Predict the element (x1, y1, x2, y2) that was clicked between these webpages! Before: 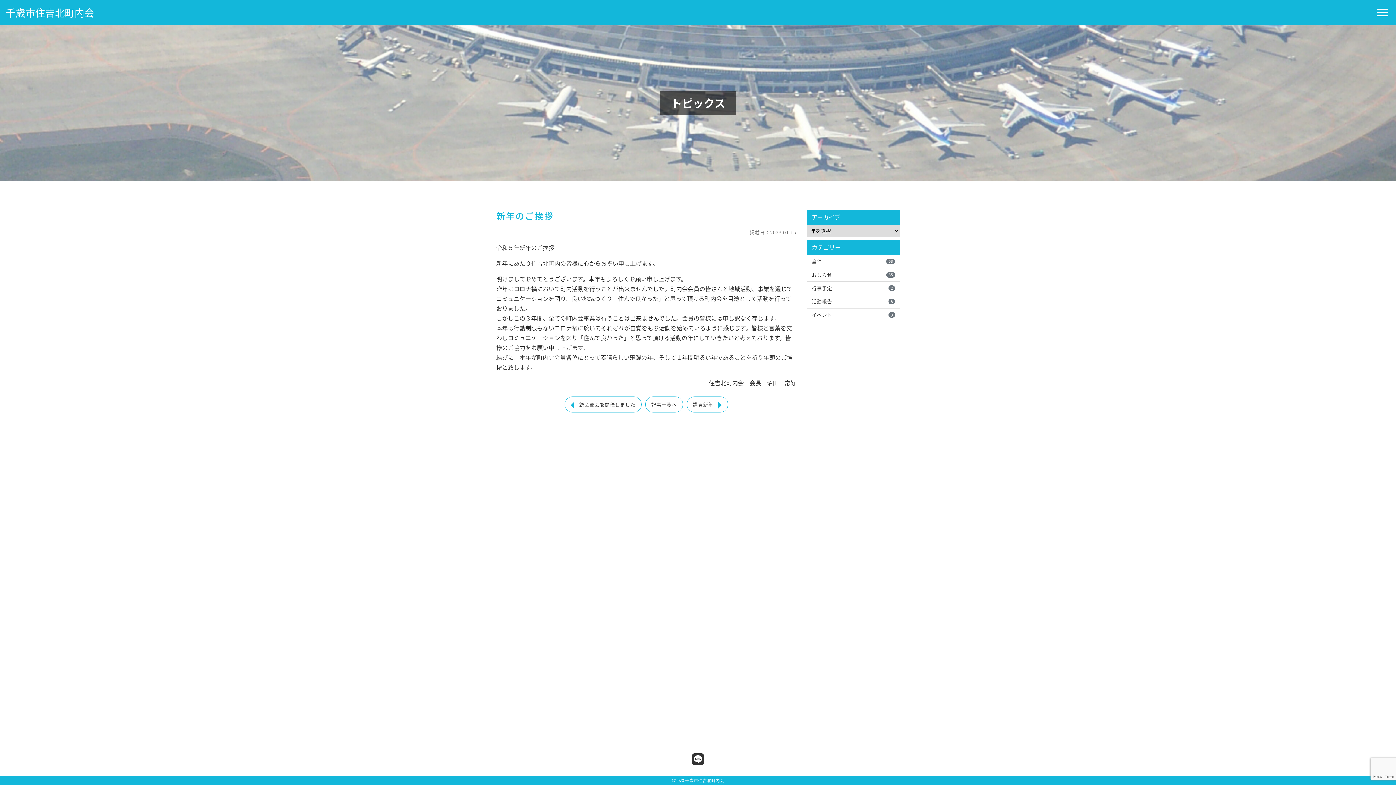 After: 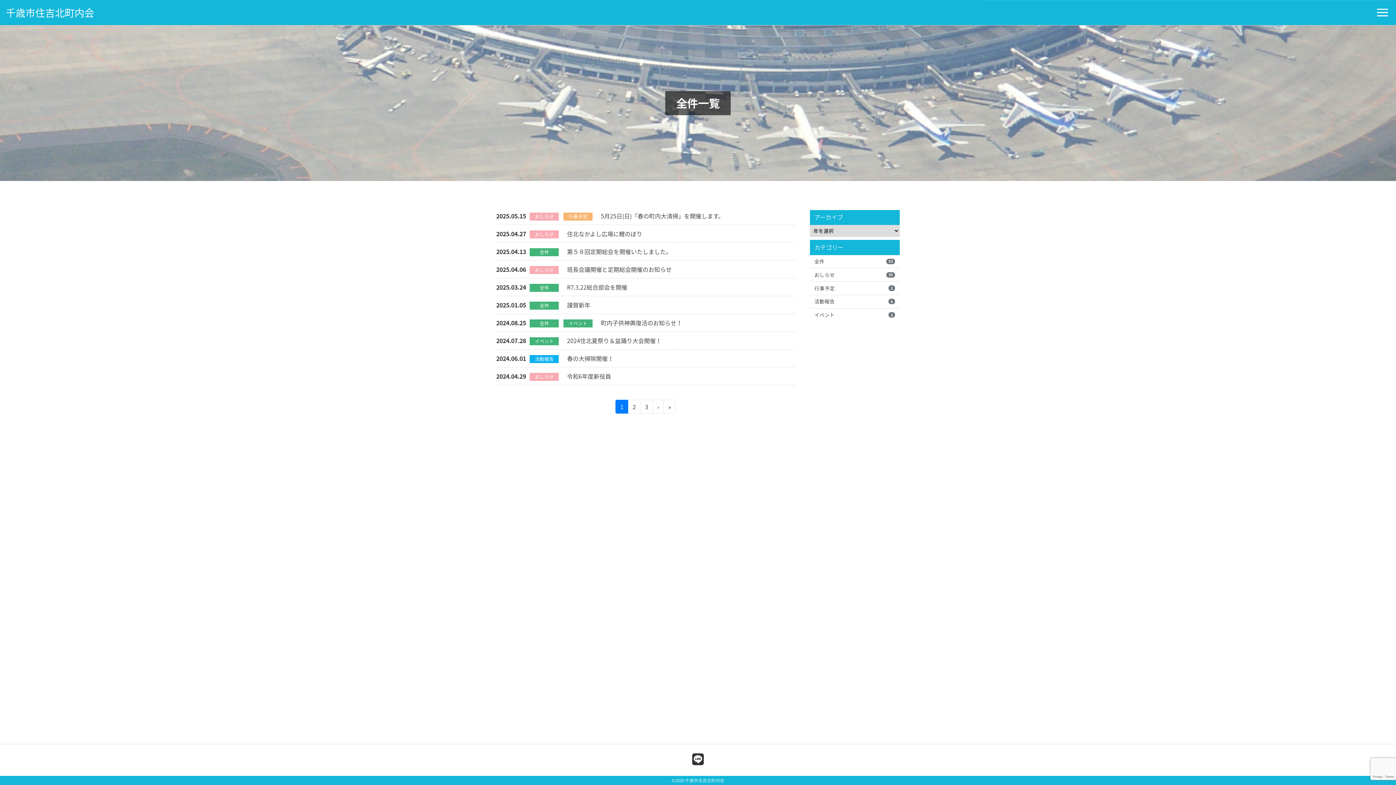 Action: label: 記事一覧へ bbox: (645, 396, 683, 412)